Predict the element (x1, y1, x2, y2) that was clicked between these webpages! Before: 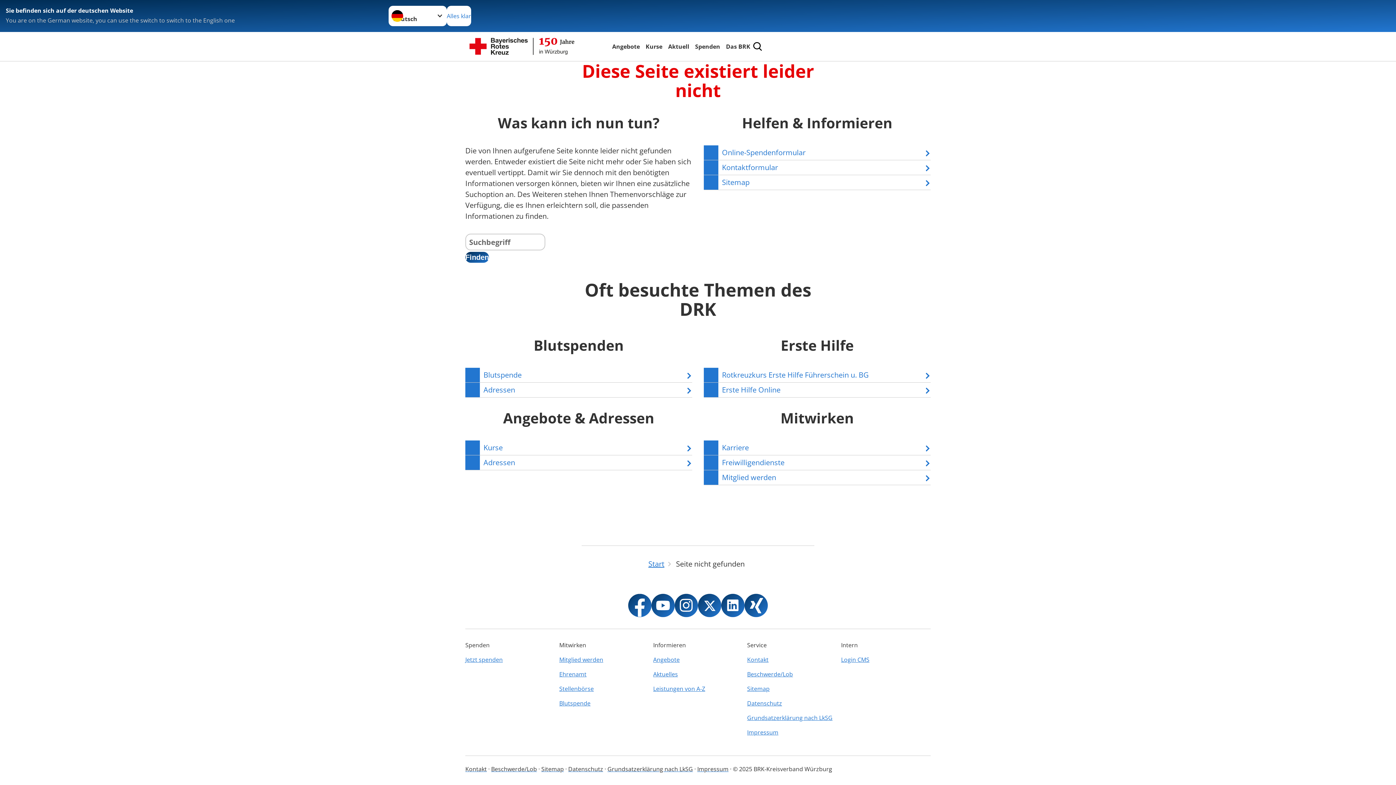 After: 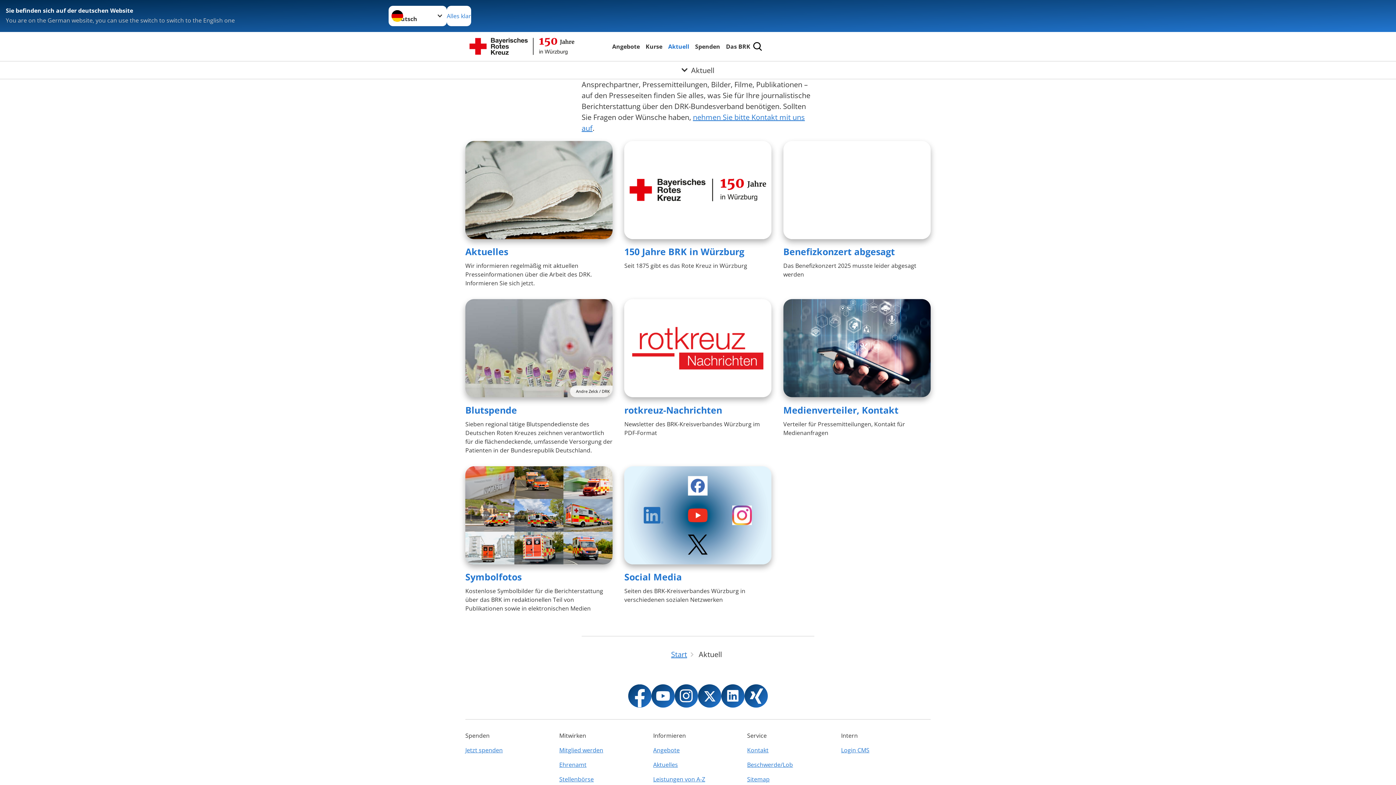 Action: bbox: (666, 41, 690, 51) label: Aktuell